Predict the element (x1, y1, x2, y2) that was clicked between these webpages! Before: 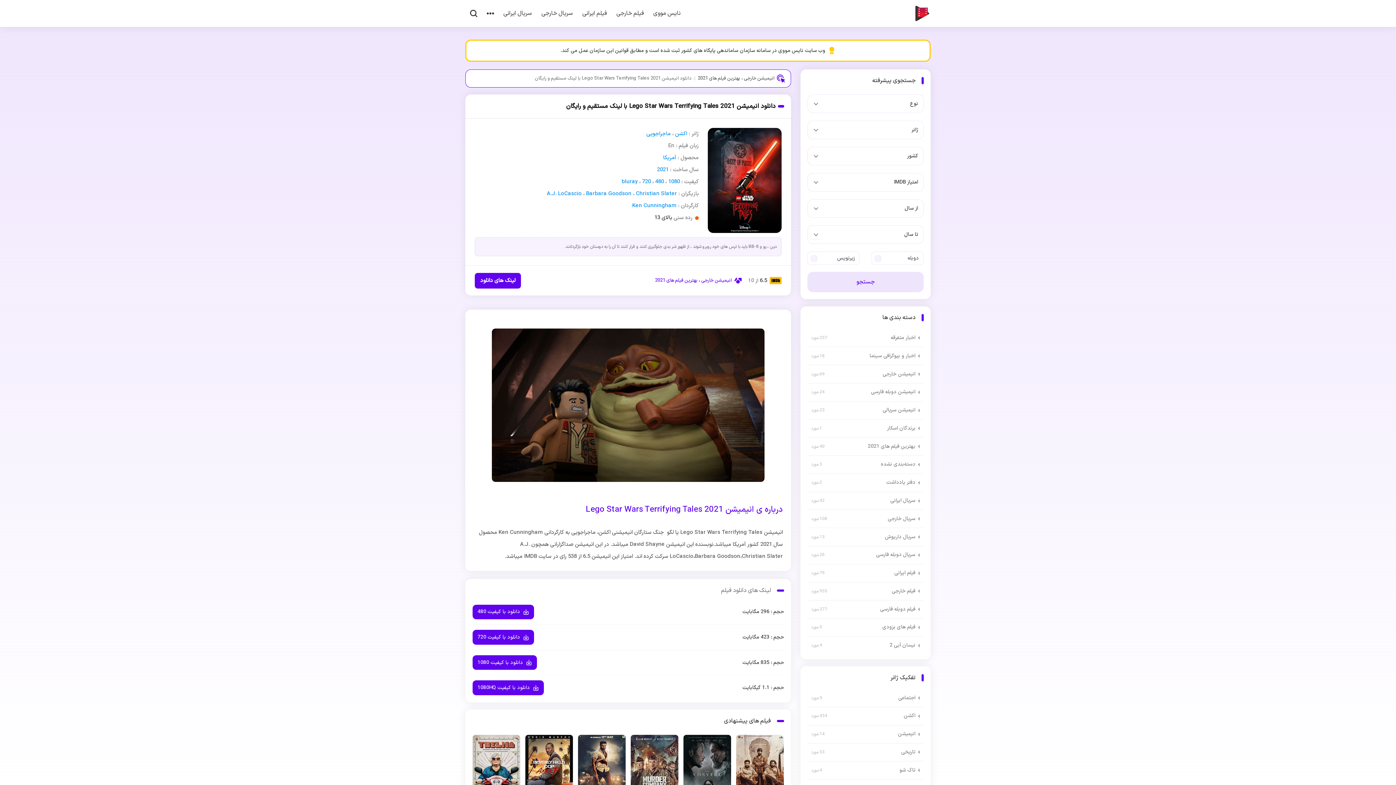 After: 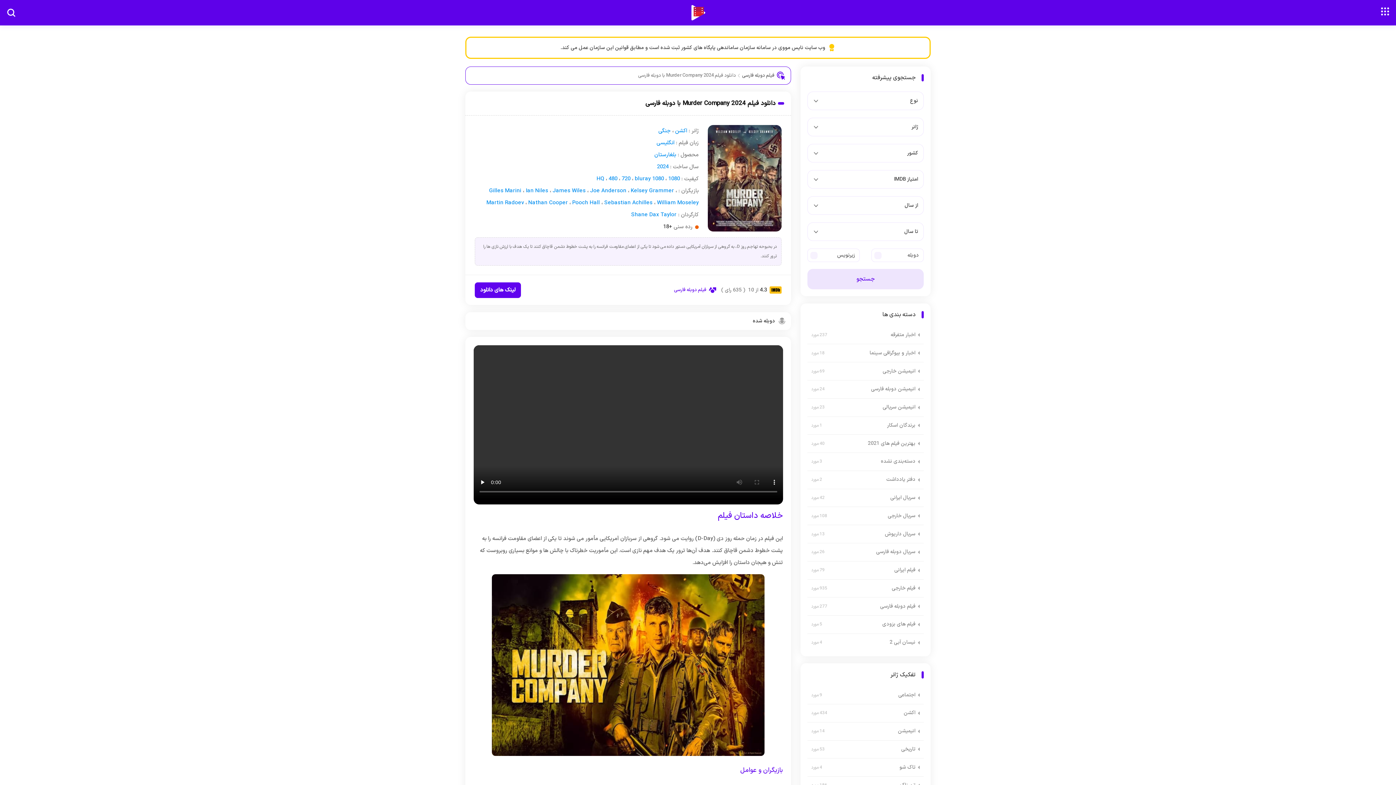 Action: bbox: (630, 735, 678, 830) label: دانلود فیلم Murder Company 2024 با دوبله فارسی